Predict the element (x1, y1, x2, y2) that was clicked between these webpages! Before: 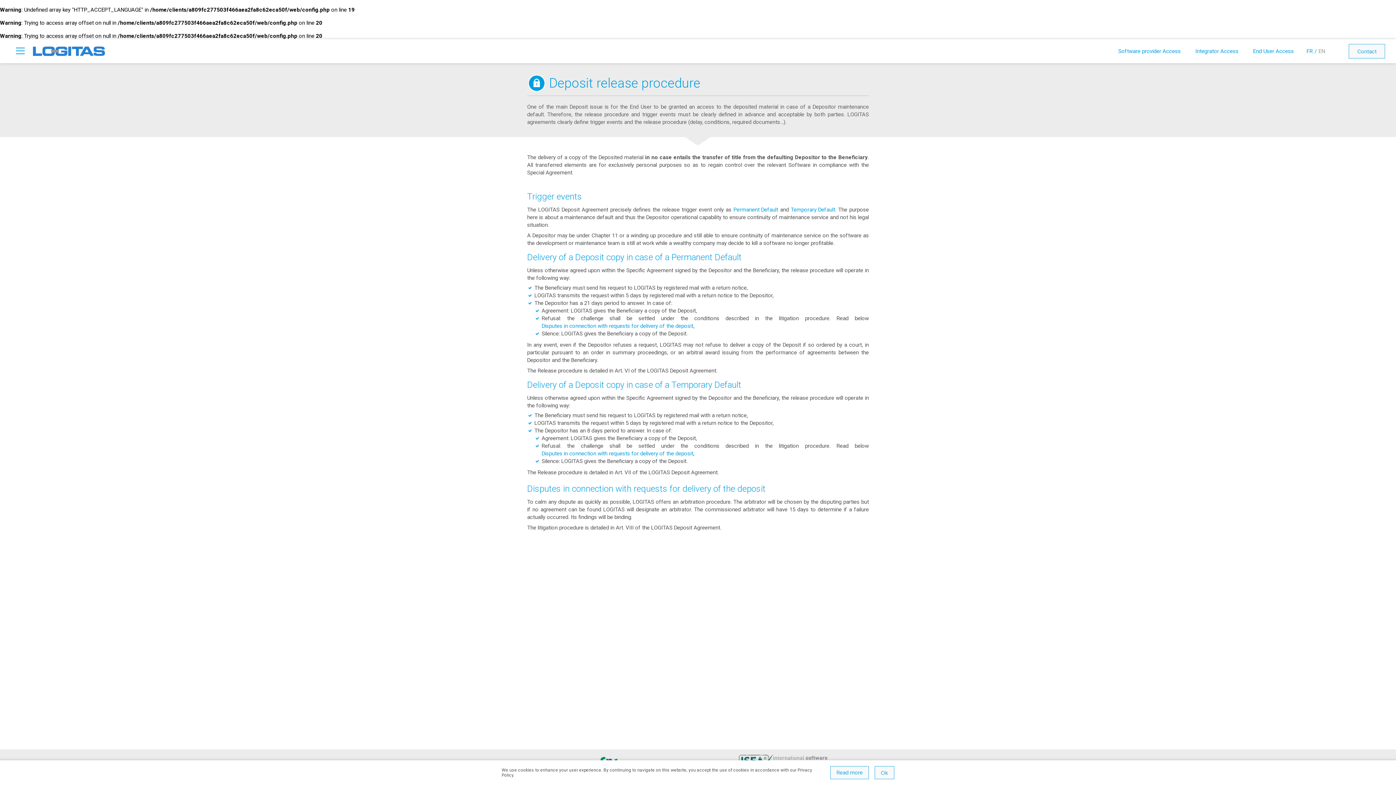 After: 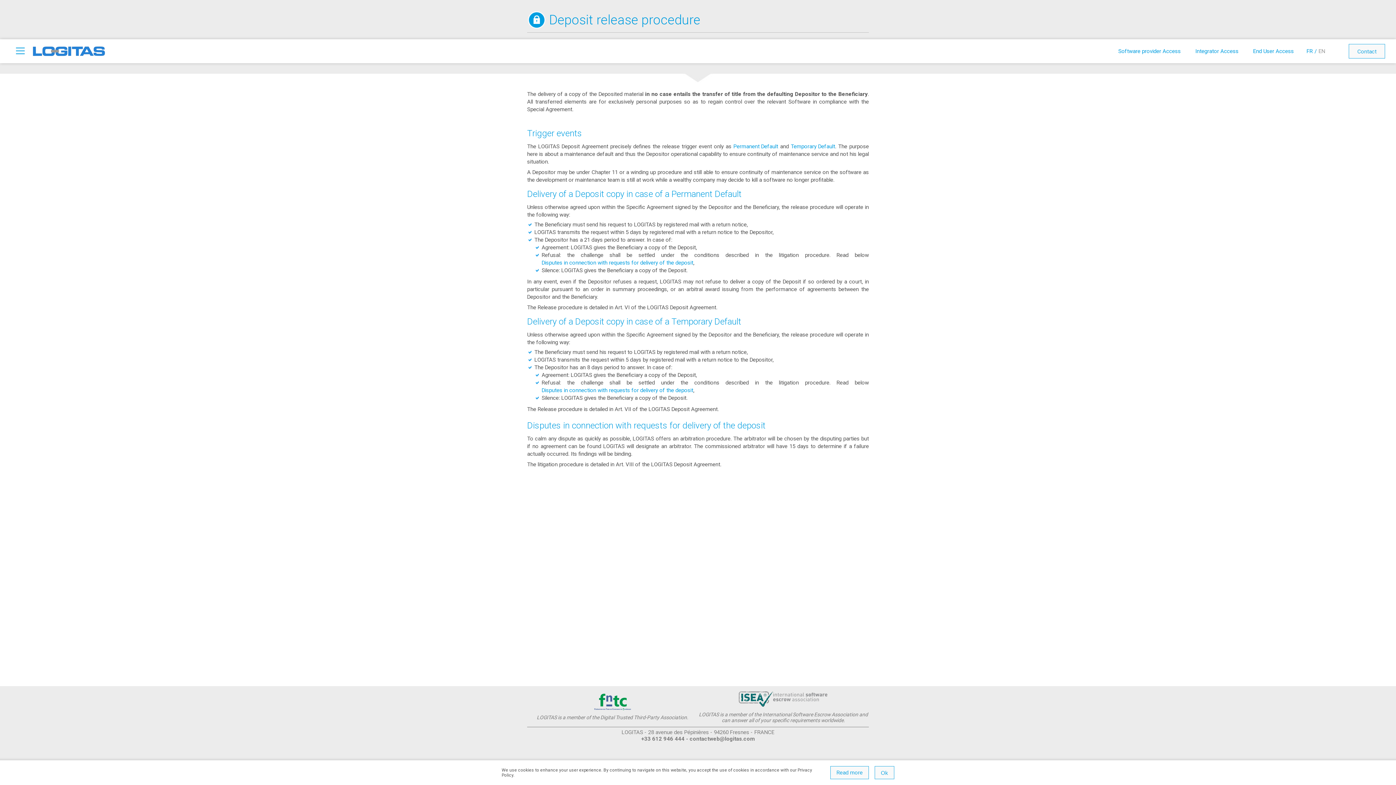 Action: bbox: (541, 450, 693, 457) label: Disputes in connection with requests for delivery of the deposit